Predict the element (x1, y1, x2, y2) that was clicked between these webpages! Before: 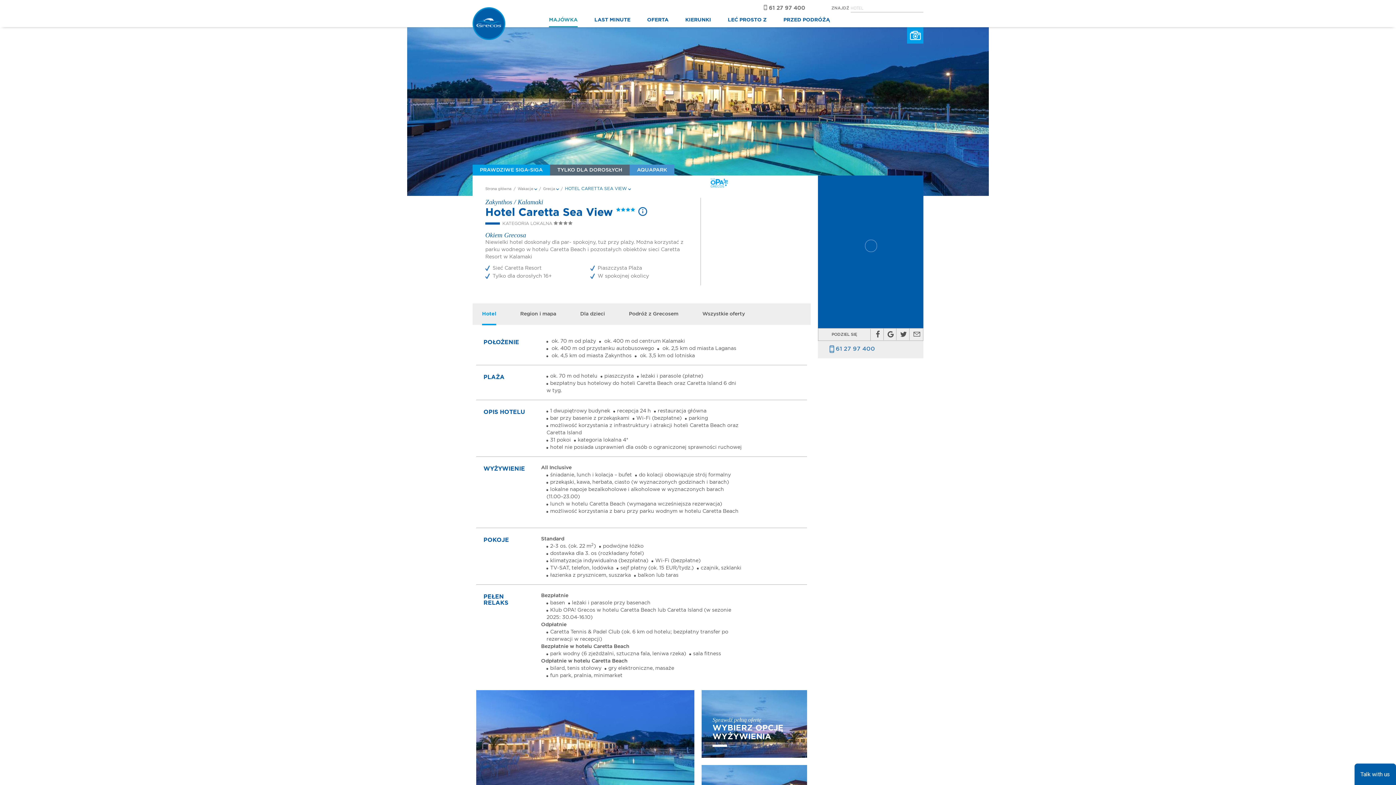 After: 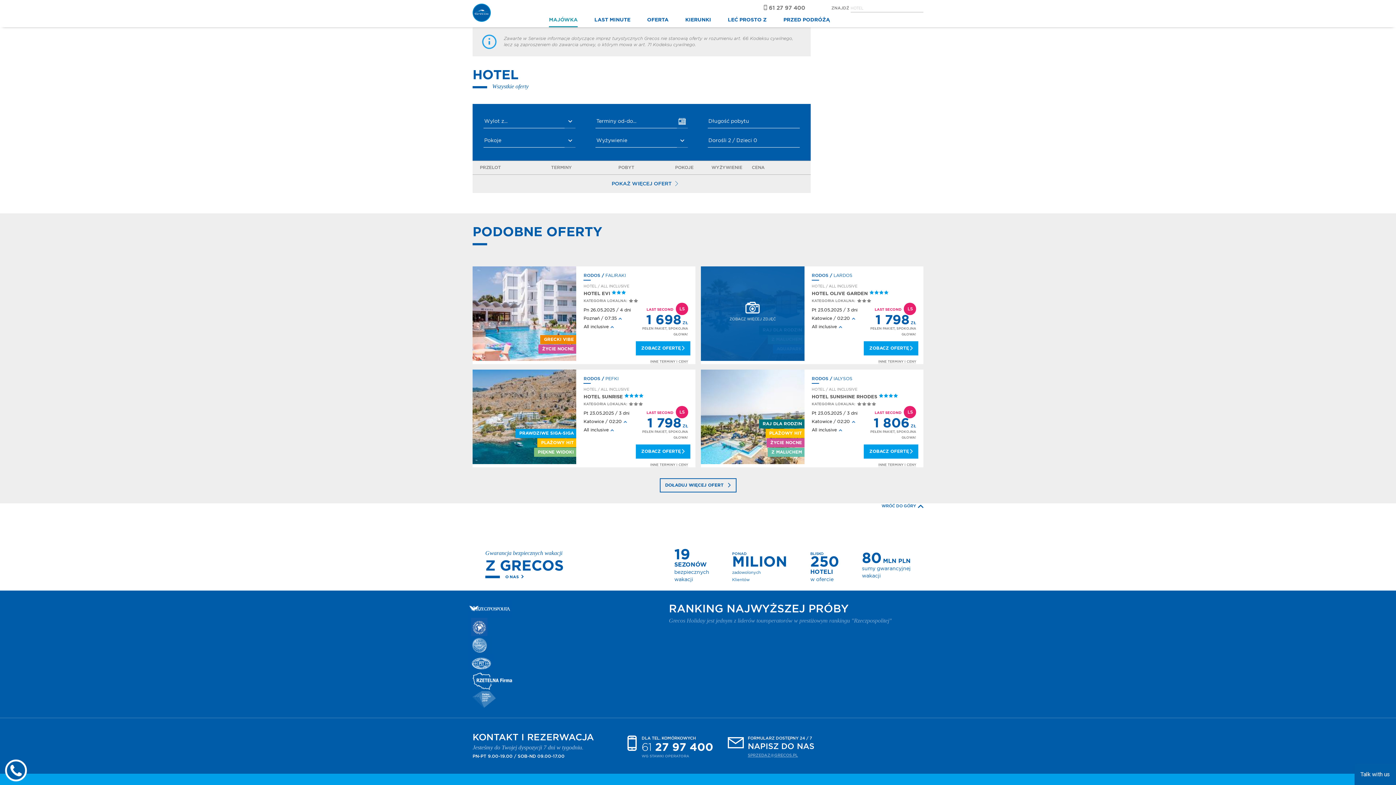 Action: label: Wszystkie oferty bbox: (702, 303, 745, 325)